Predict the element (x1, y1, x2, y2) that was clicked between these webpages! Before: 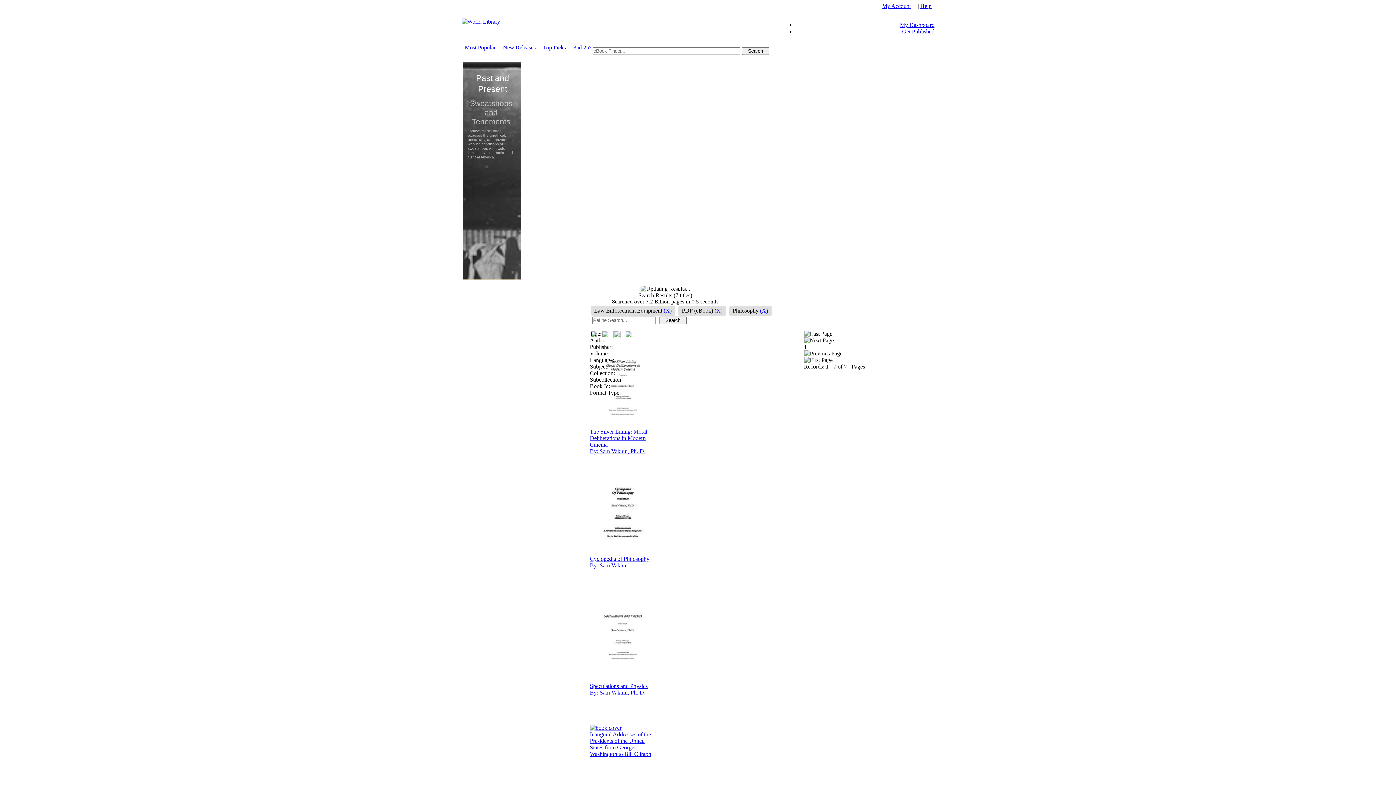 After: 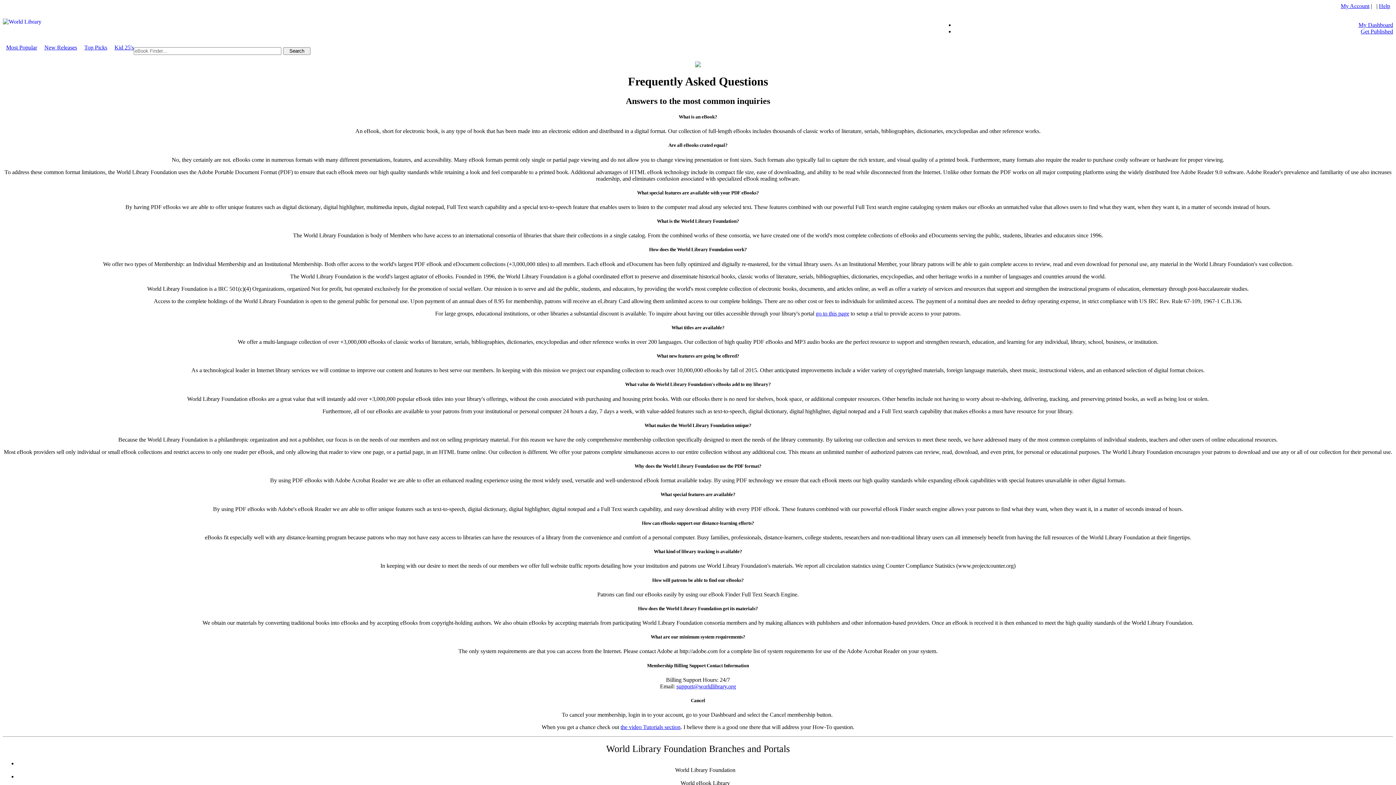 Action: bbox: (920, 2, 931, 9) label: Help